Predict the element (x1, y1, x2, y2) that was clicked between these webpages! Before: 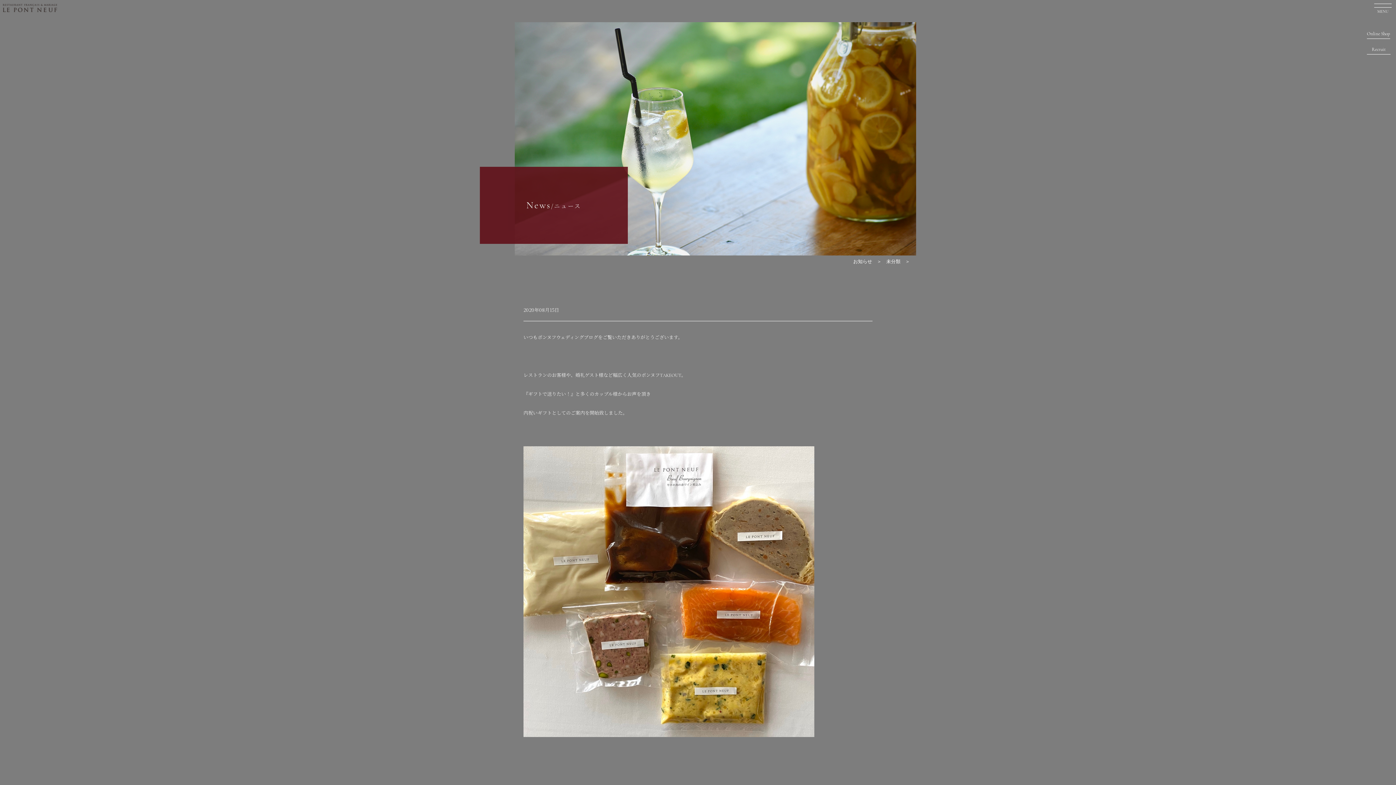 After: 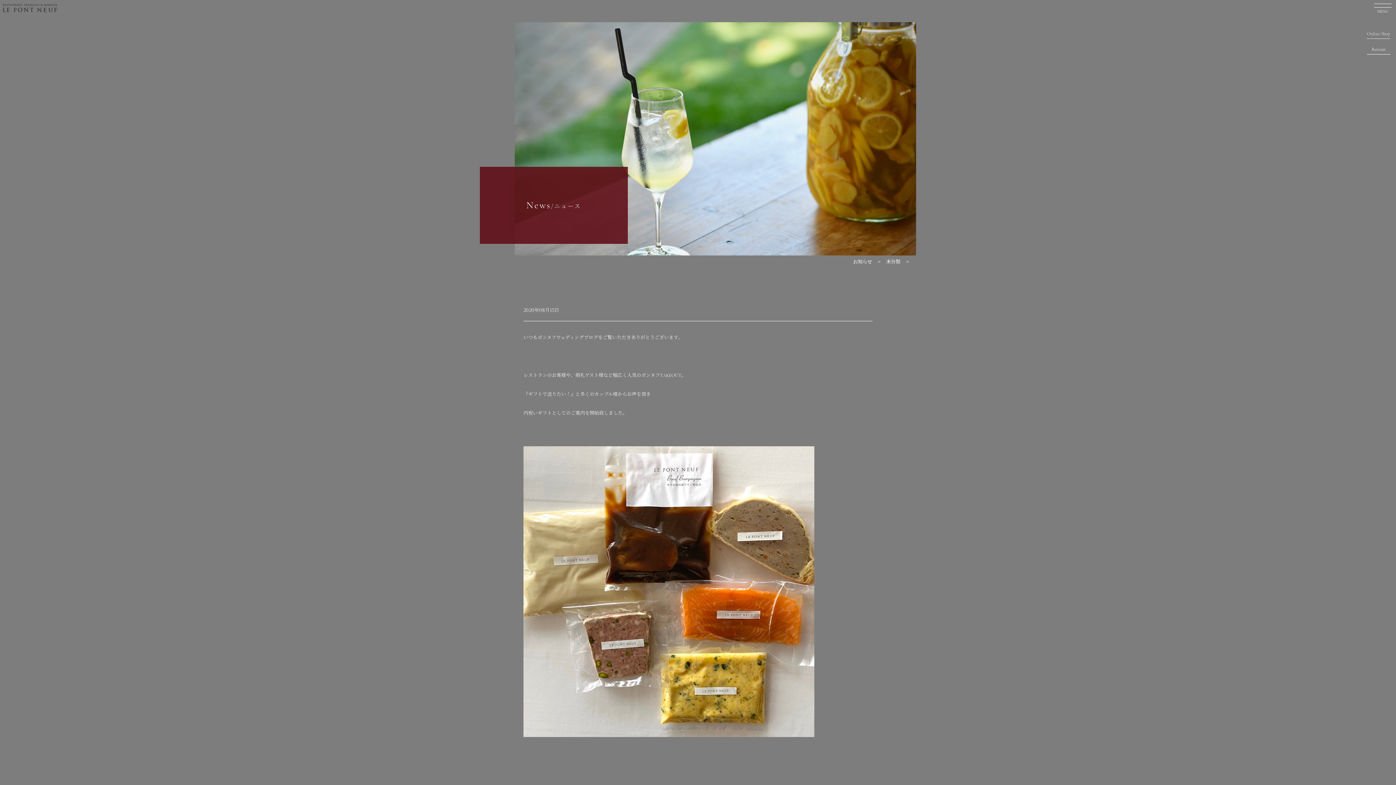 Action: label: Online Shop bbox: (1367, 29, 1390, 38)